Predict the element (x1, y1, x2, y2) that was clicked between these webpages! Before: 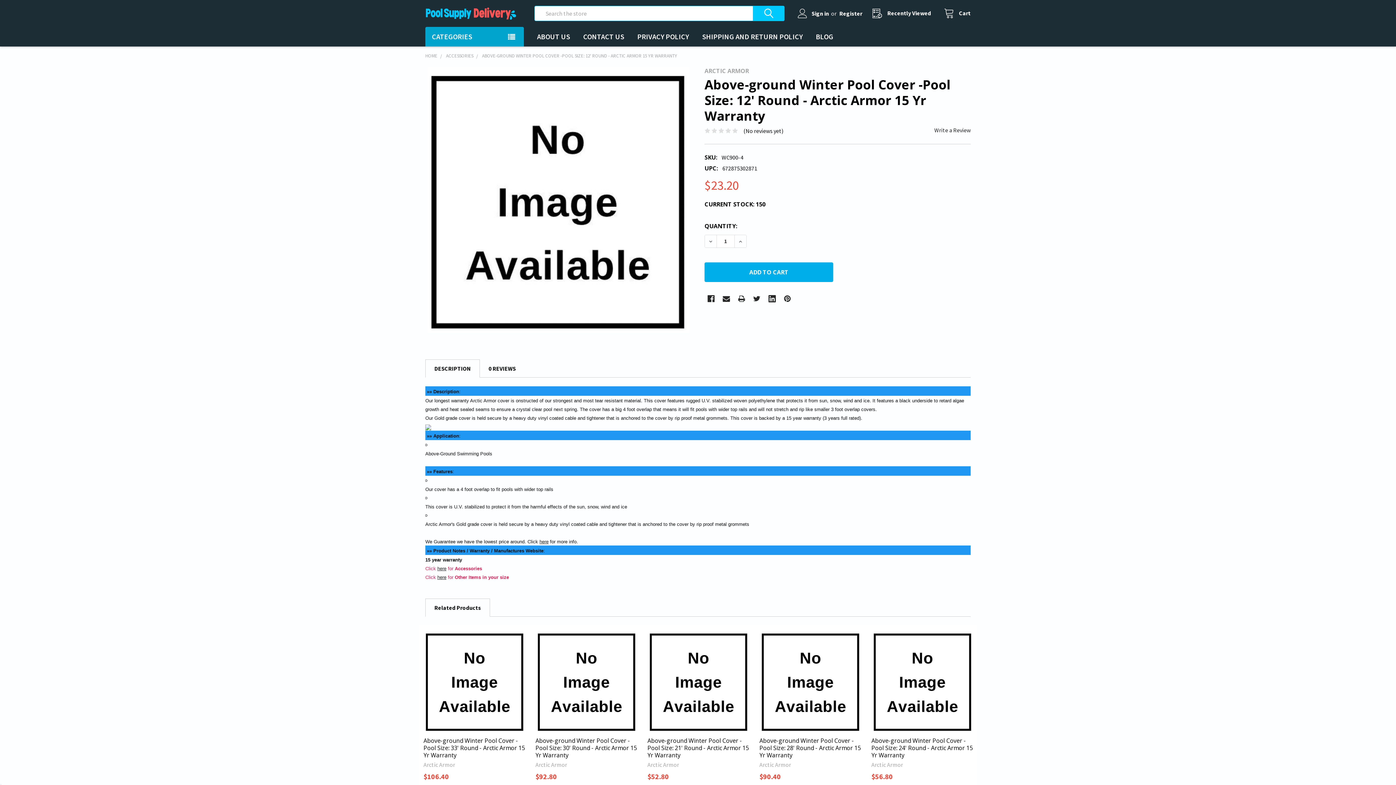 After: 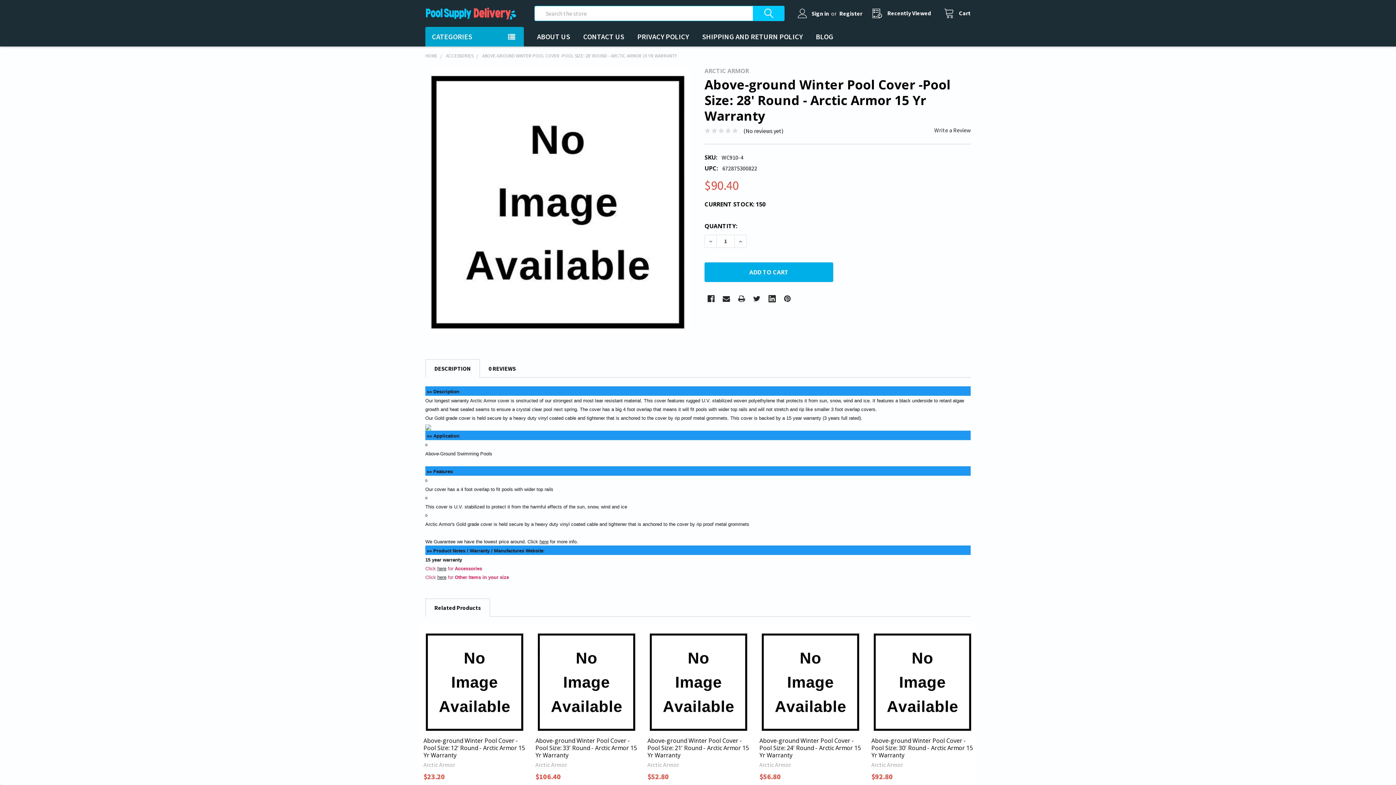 Action: label: Above-ground Winter Pool Cover -Pool Size: 28' Round - Arctic Armor 15 Yr Warranty bbox: (759, 737, 861, 759)